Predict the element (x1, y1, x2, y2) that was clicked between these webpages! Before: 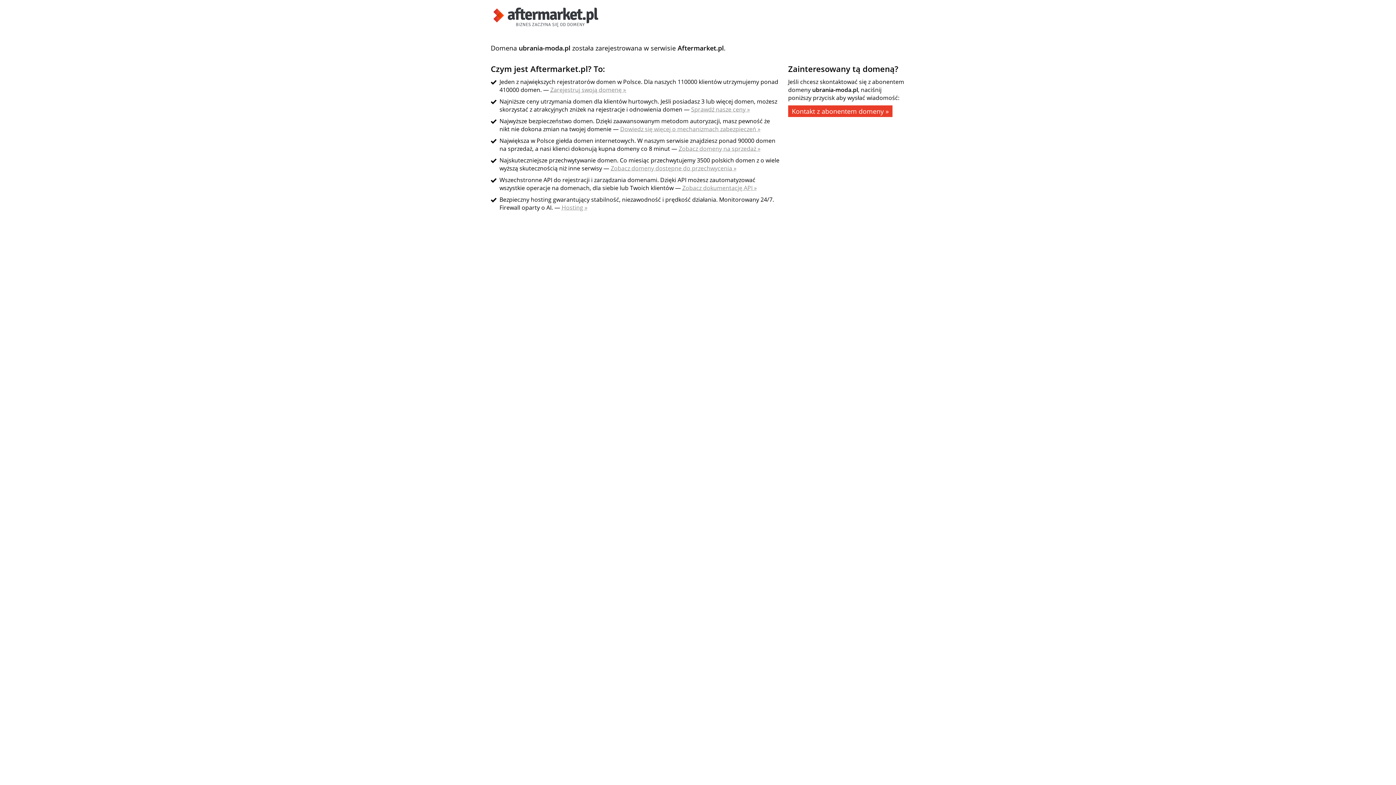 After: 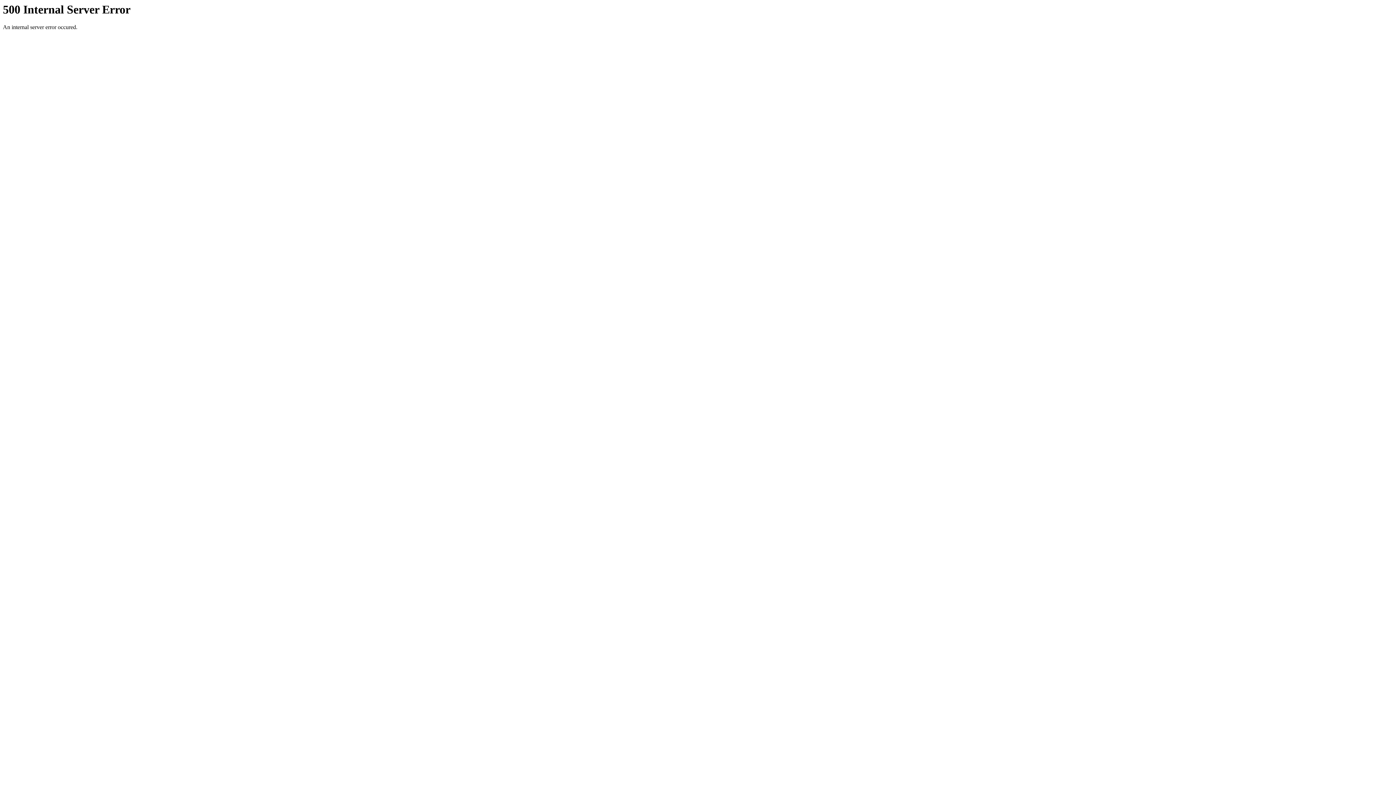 Action: label: Hosting » bbox: (561, 203, 587, 211)